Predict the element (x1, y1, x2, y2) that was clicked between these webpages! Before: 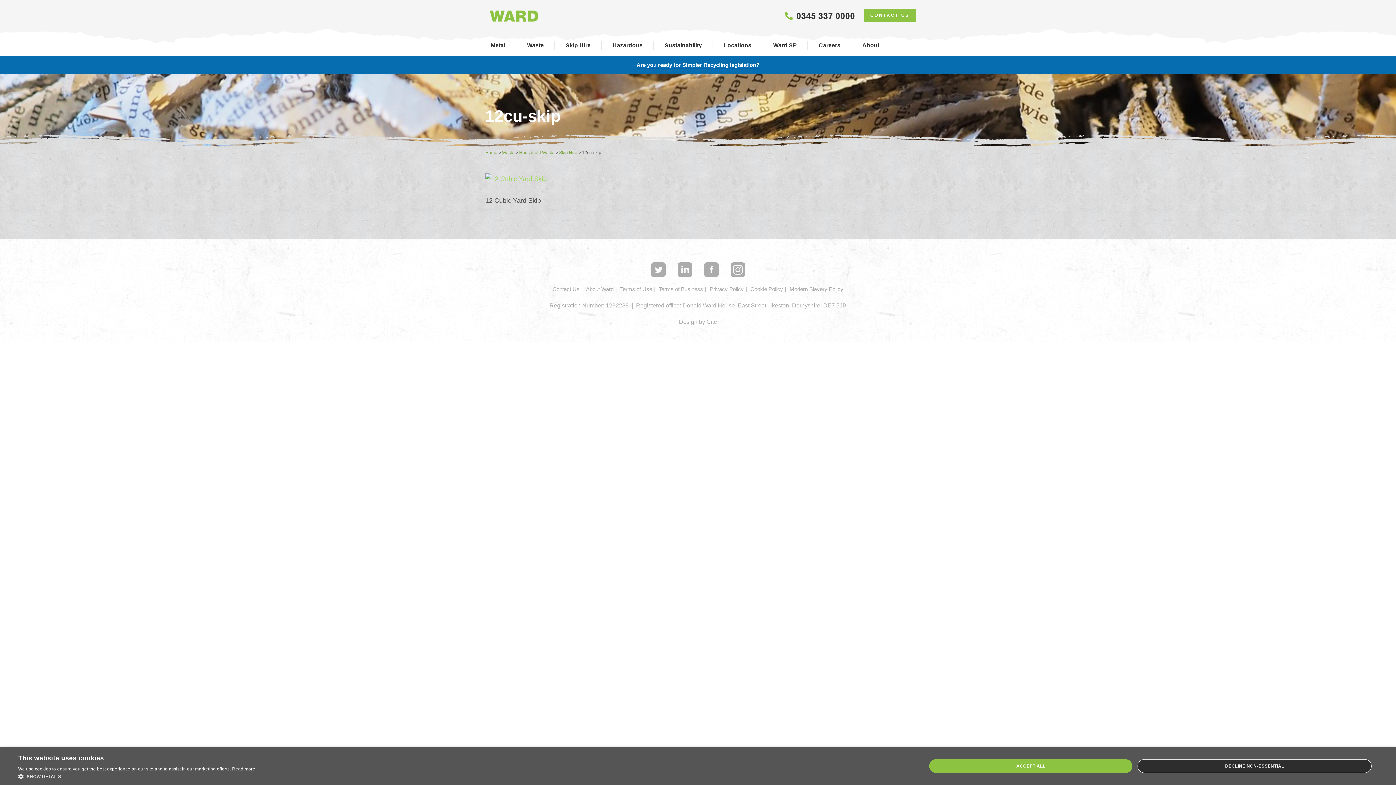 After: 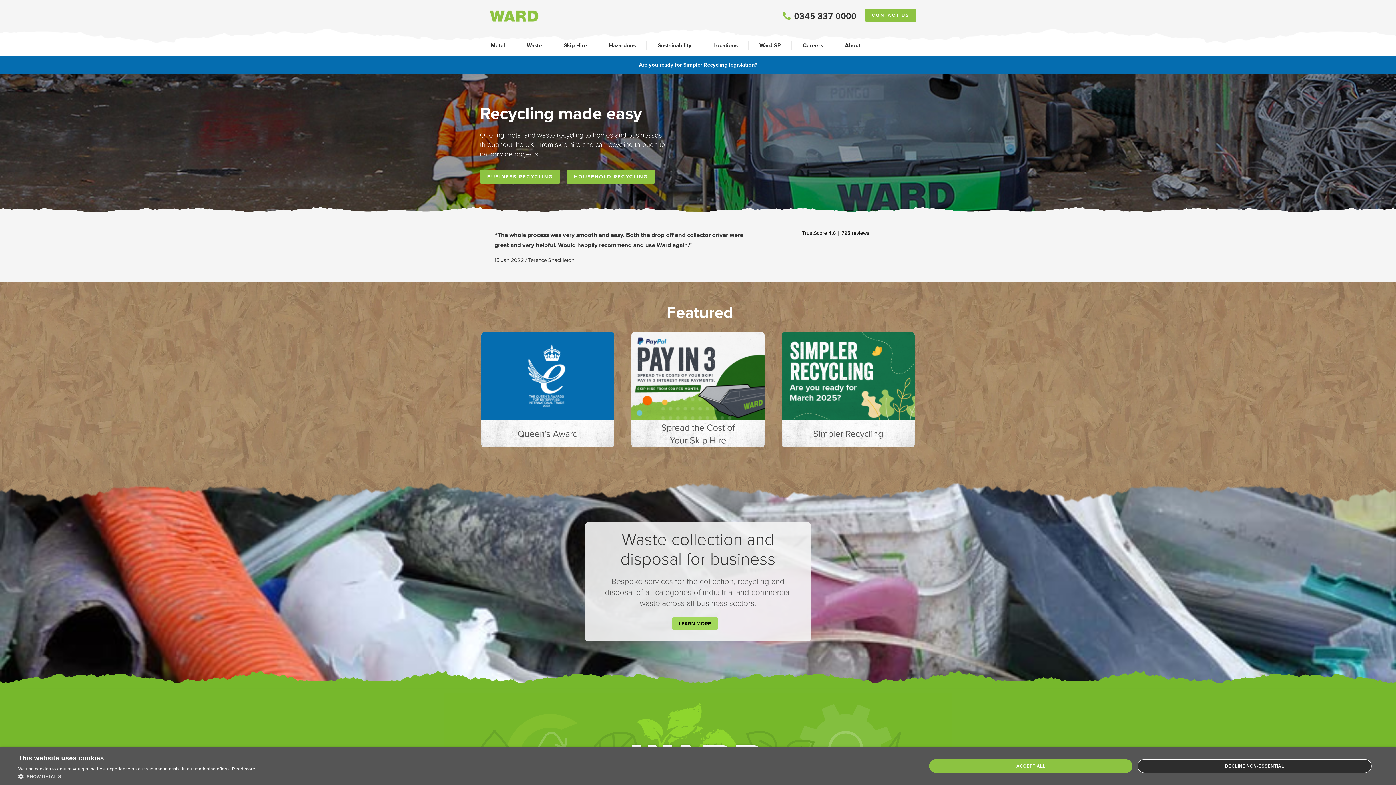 Action: label: Home bbox: (485, 150, 497, 155)